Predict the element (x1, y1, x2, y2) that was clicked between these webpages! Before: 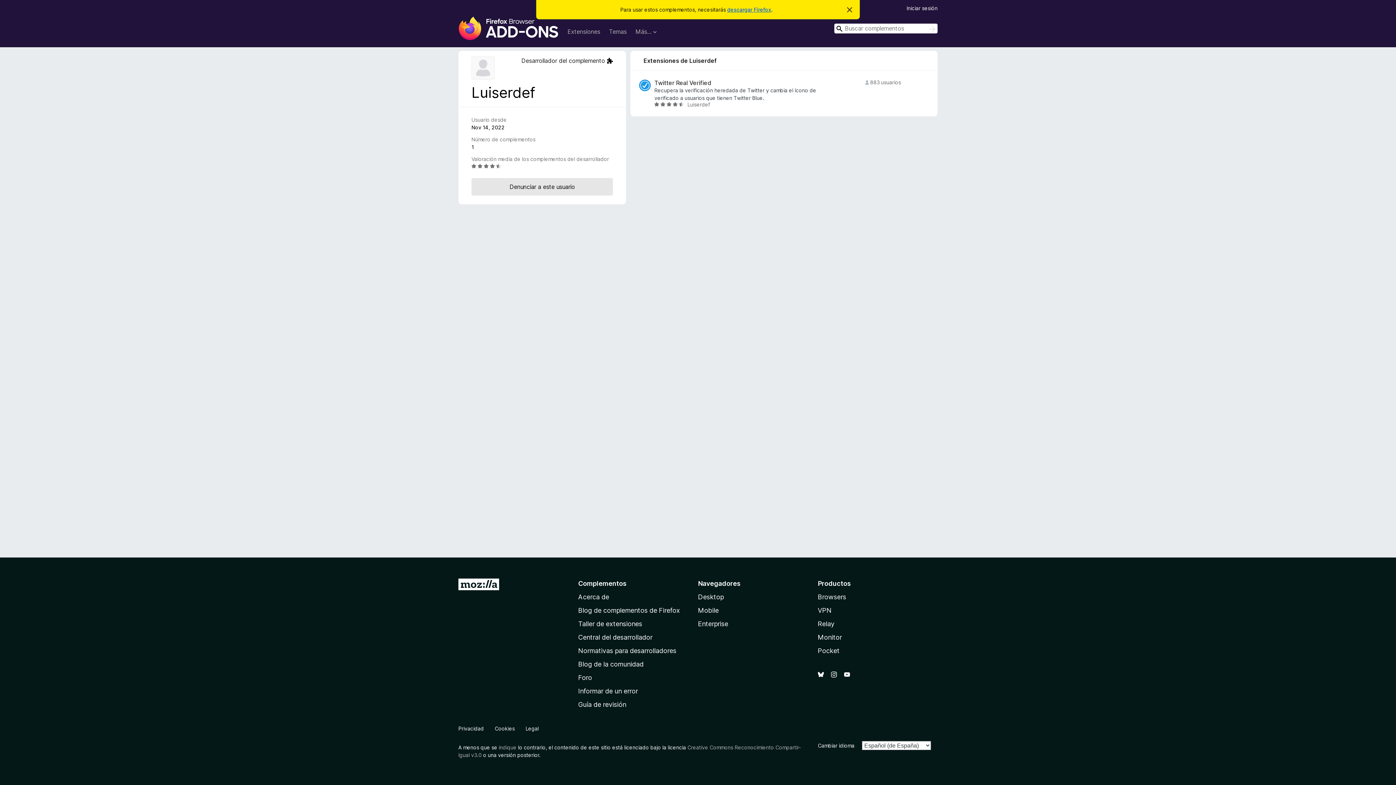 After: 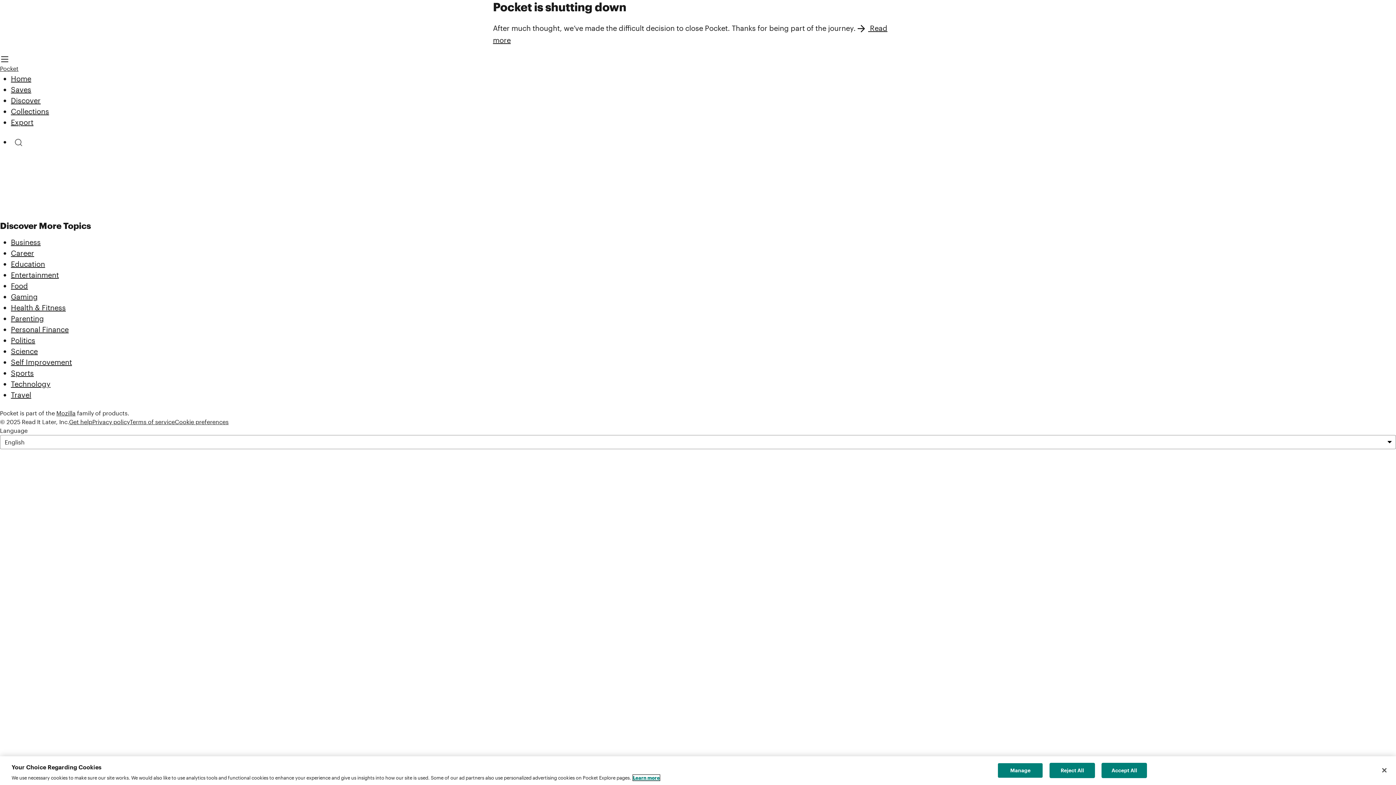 Action: bbox: (818, 647, 839, 654) label: Pocket